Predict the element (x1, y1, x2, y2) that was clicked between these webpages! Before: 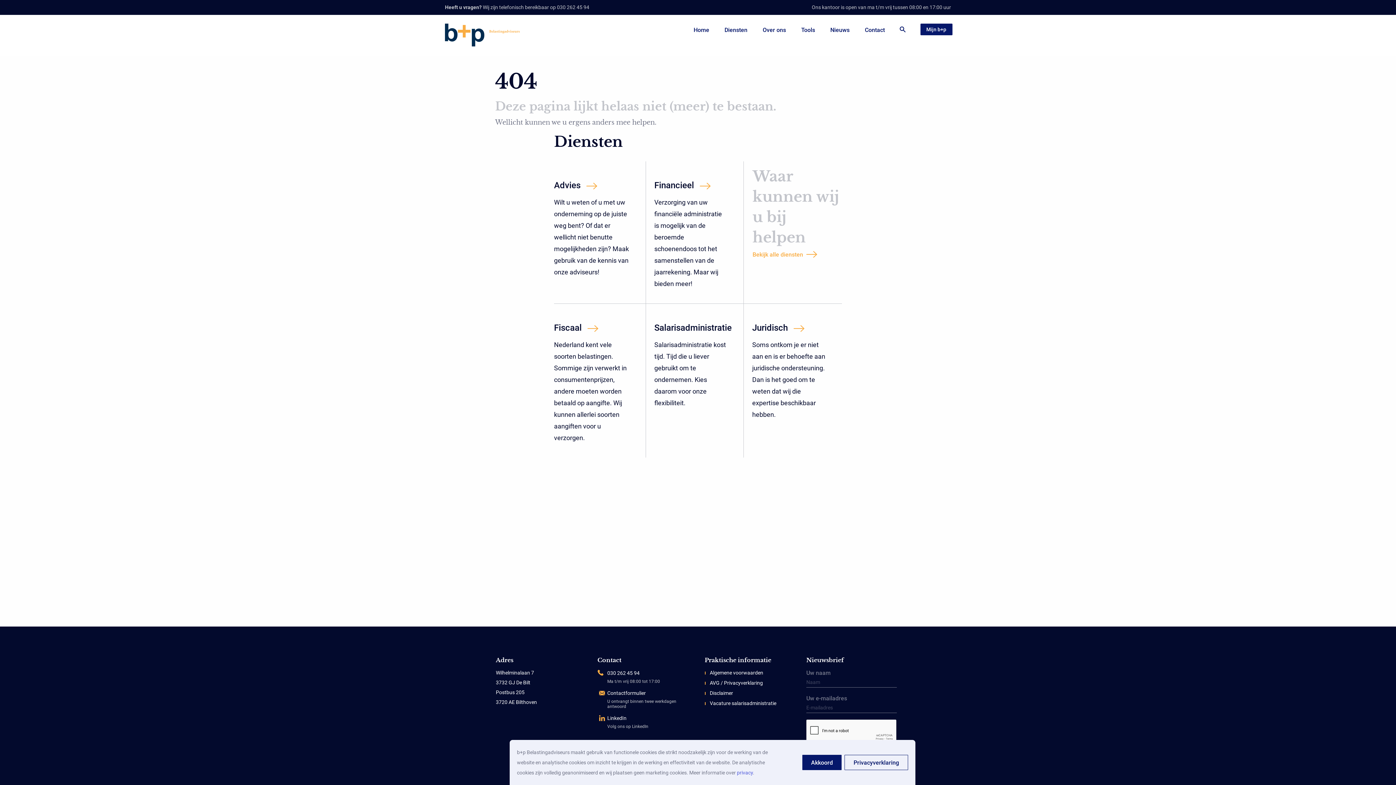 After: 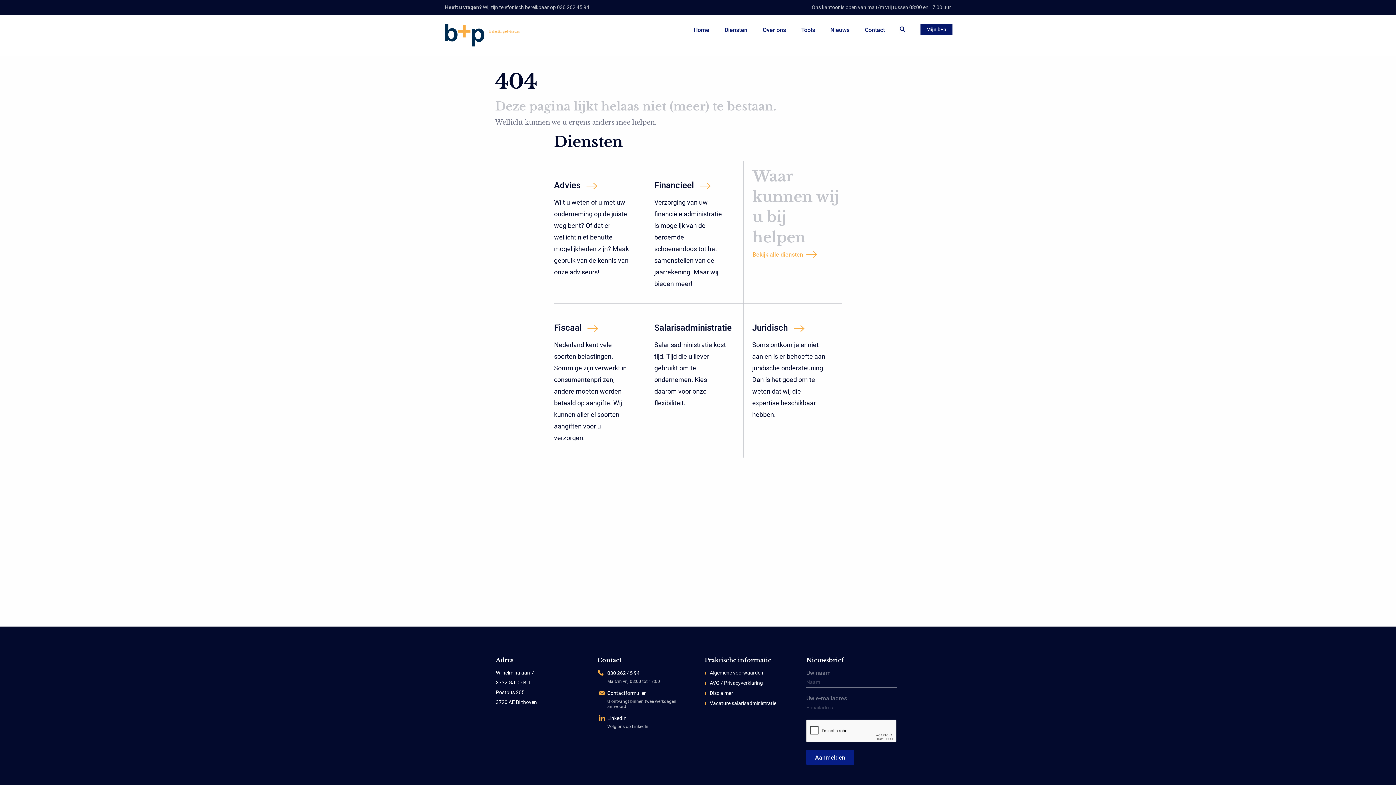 Action: label: Akkoord bbox: (802, 755, 841, 770)